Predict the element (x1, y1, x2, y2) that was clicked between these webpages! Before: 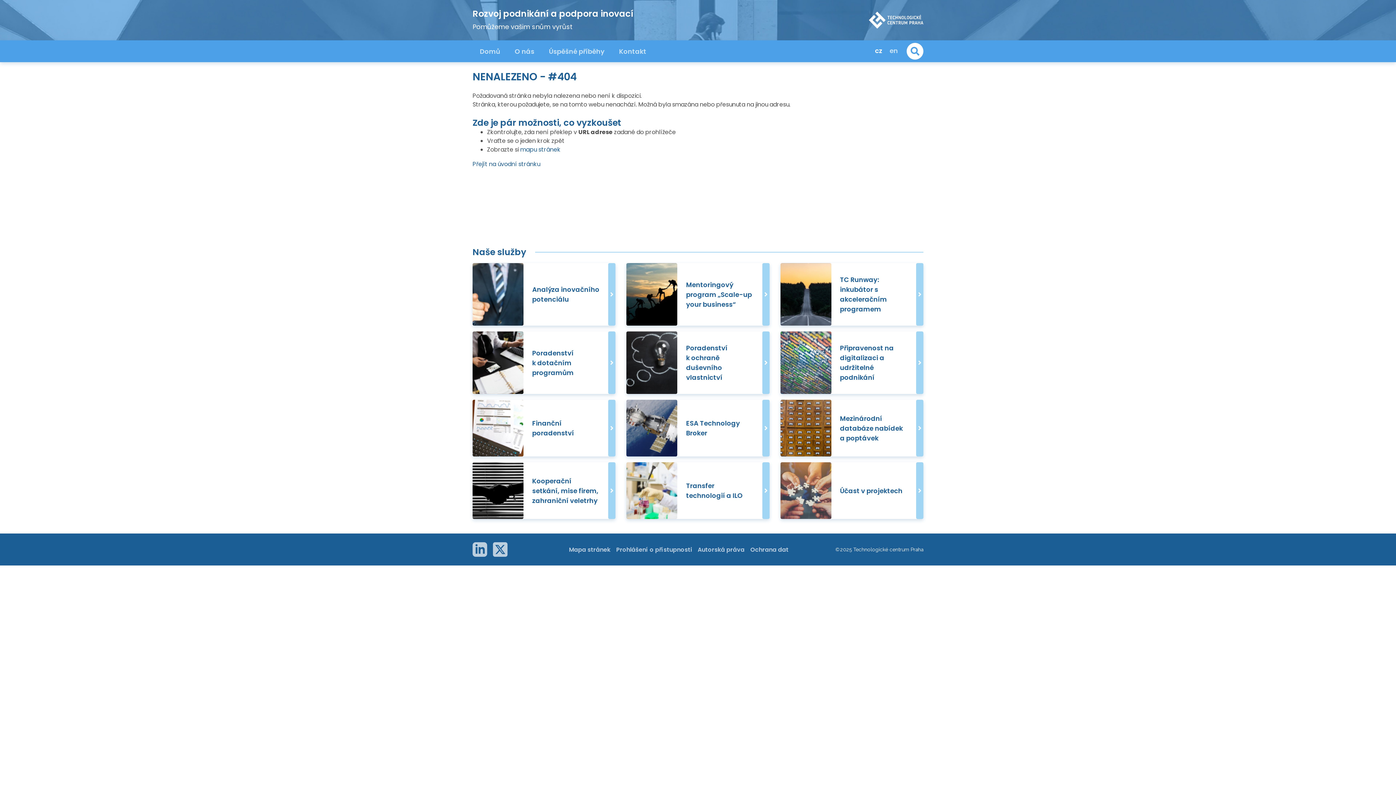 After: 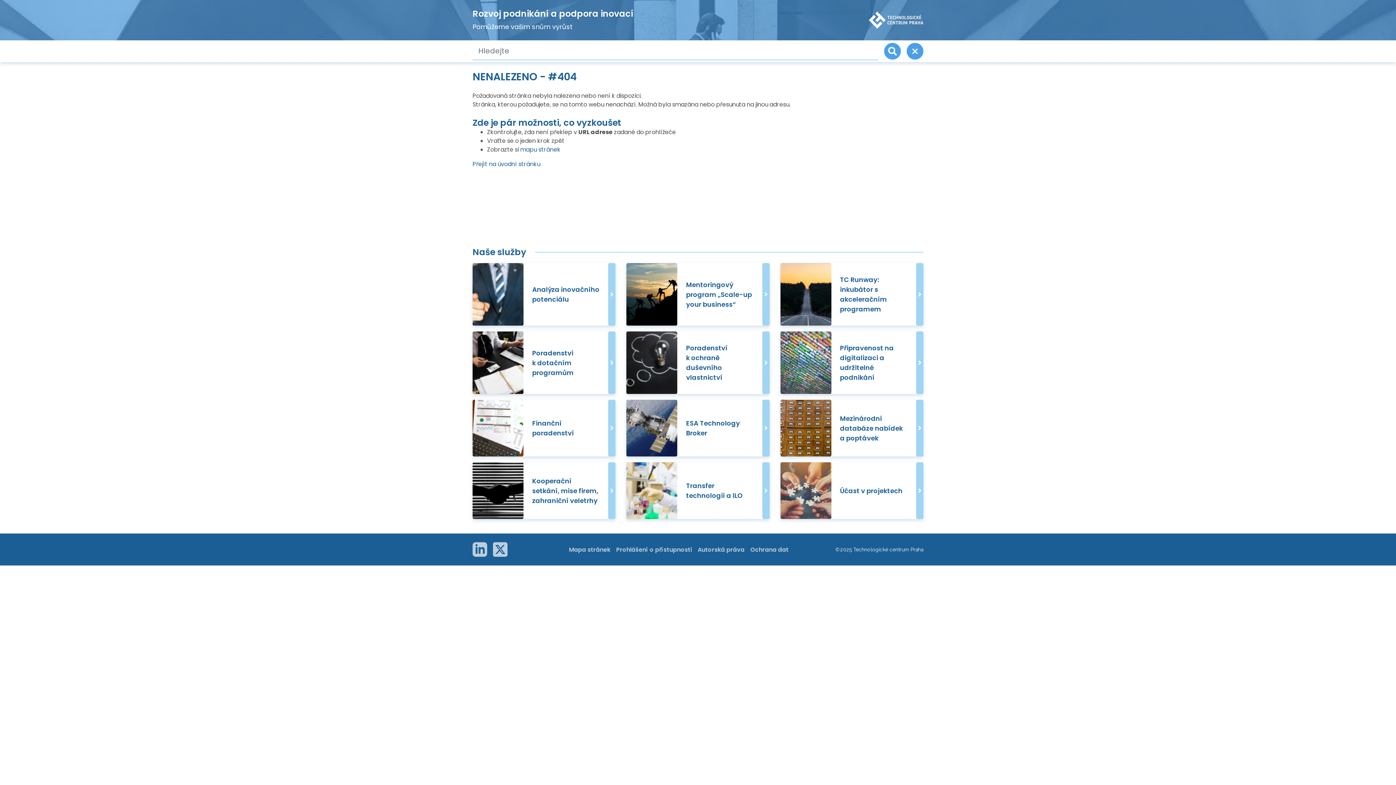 Action: bbox: (906, 42, 923, 59)